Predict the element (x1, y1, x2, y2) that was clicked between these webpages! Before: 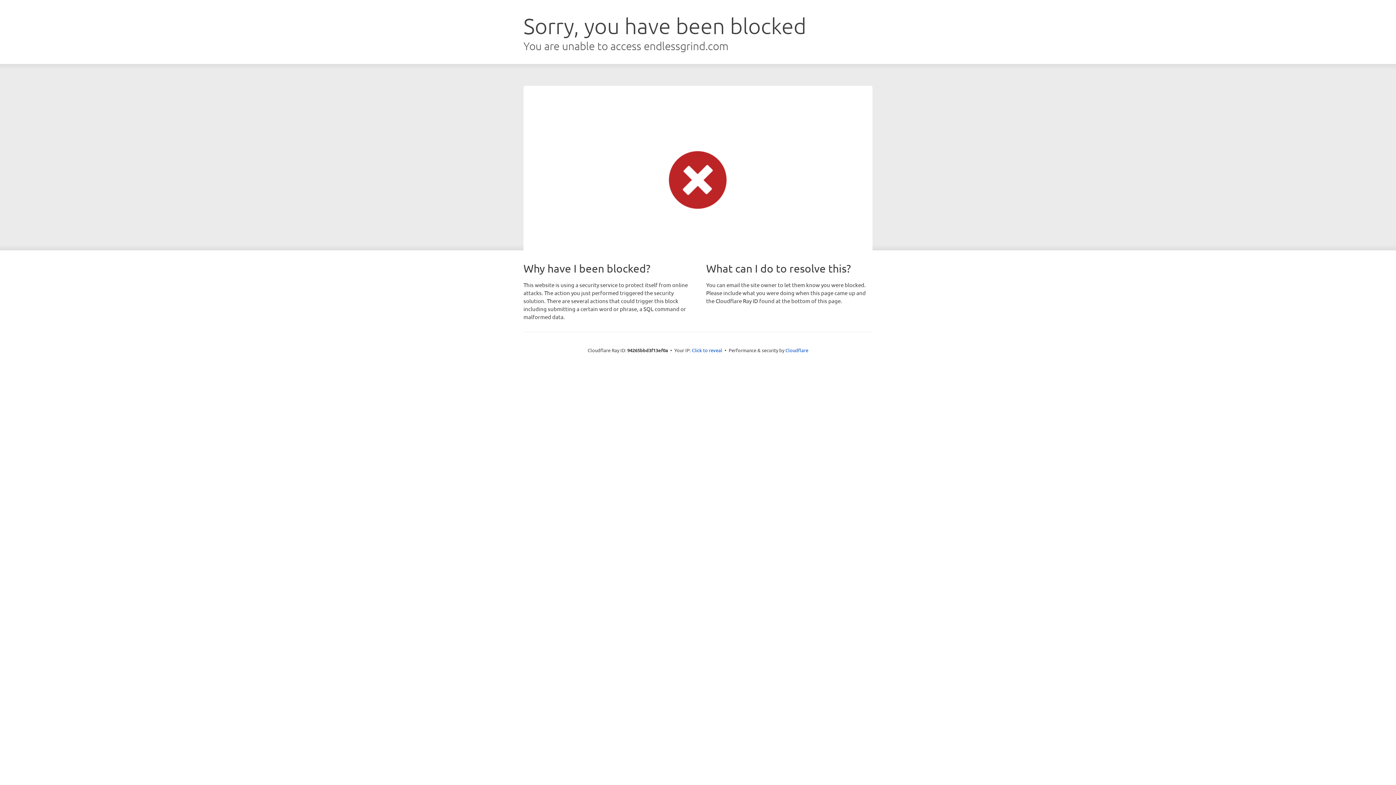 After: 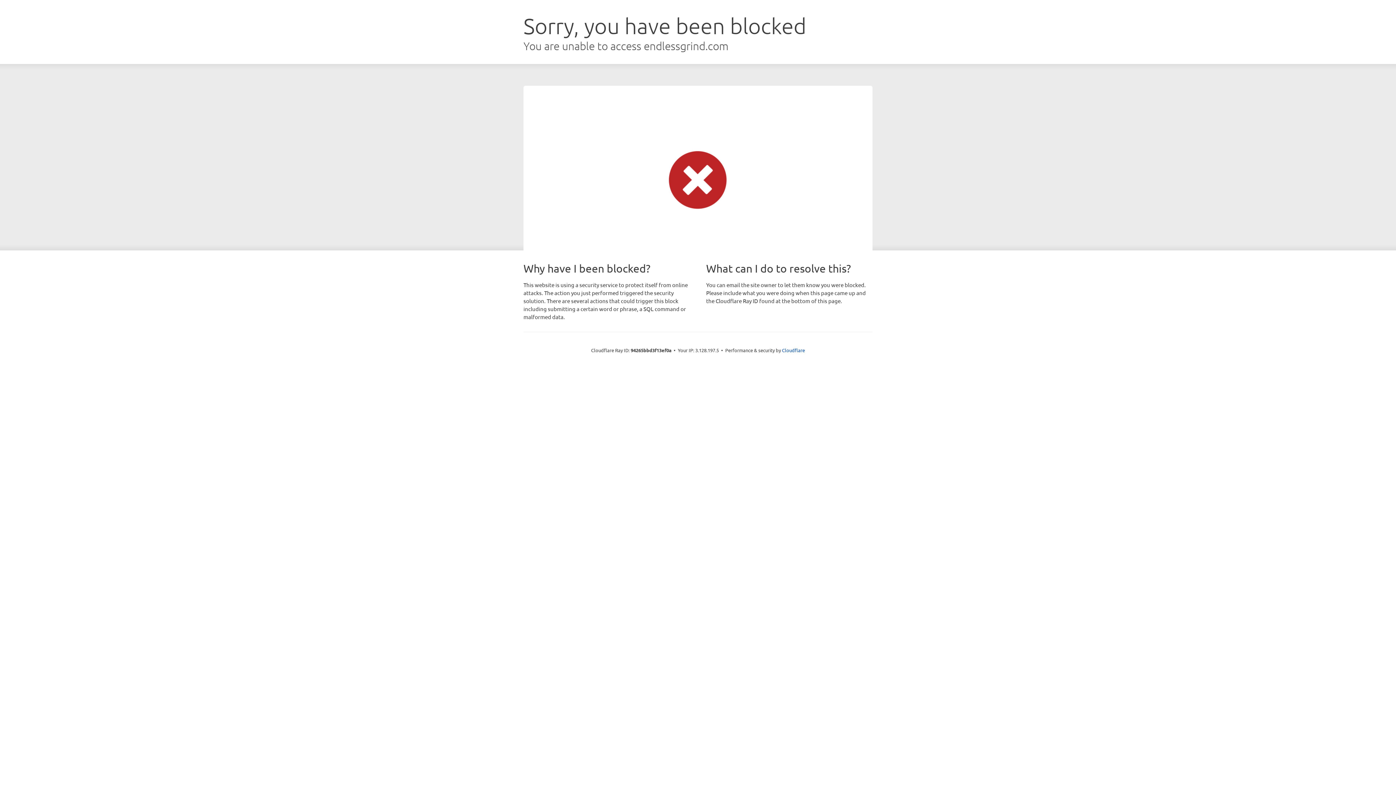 Action: label: Click to reveal bbox: (692, 346, 722, 353)